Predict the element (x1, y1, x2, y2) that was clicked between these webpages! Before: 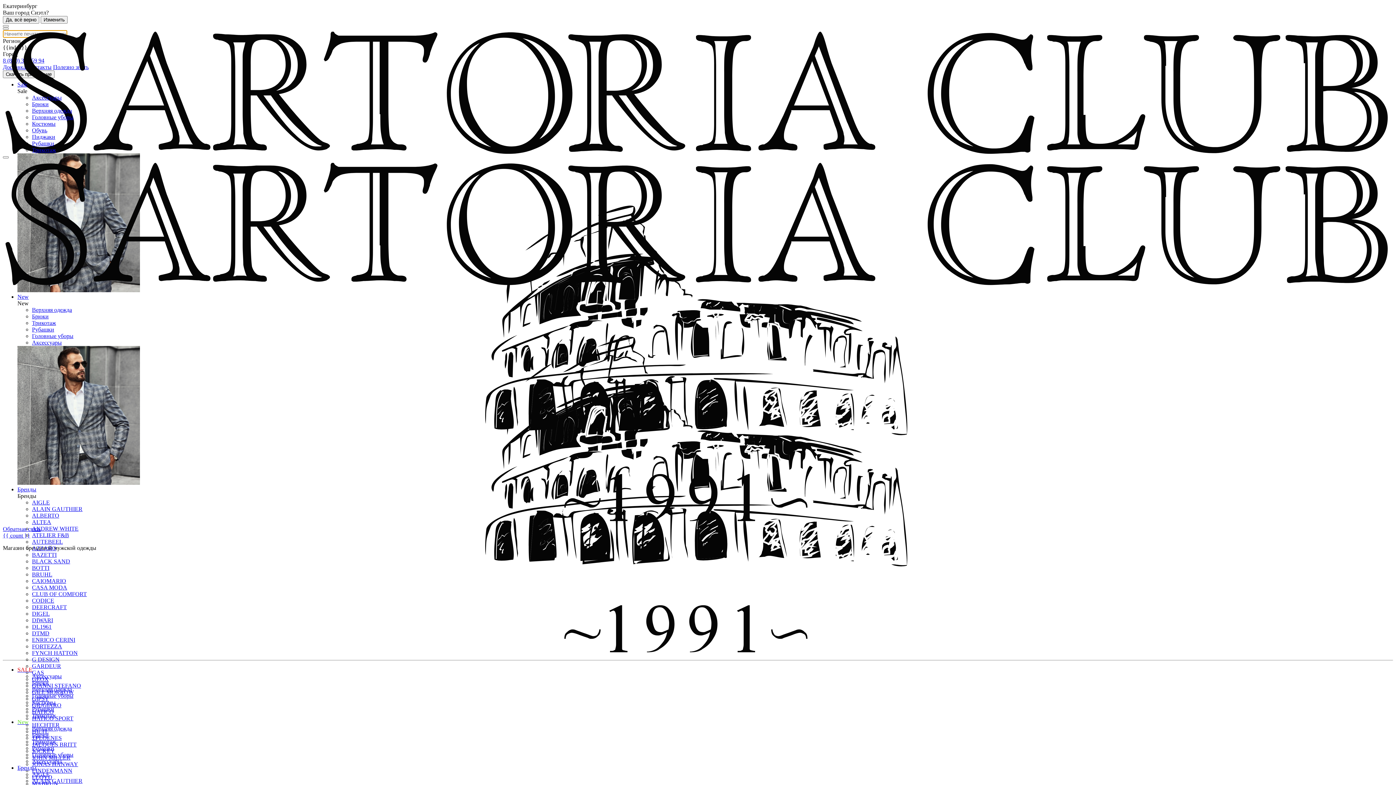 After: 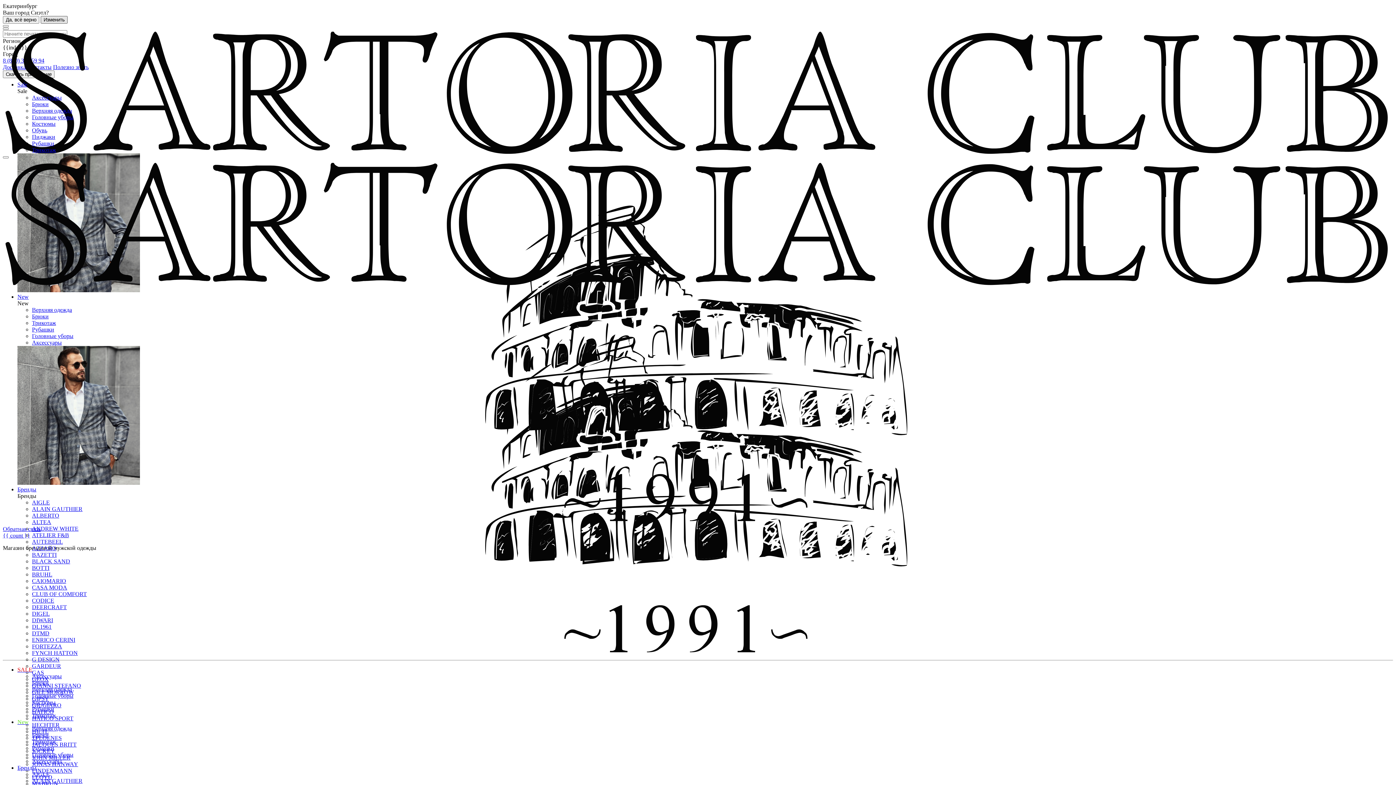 Action: bbox: (40, 16, 67, 23) label: Изменить